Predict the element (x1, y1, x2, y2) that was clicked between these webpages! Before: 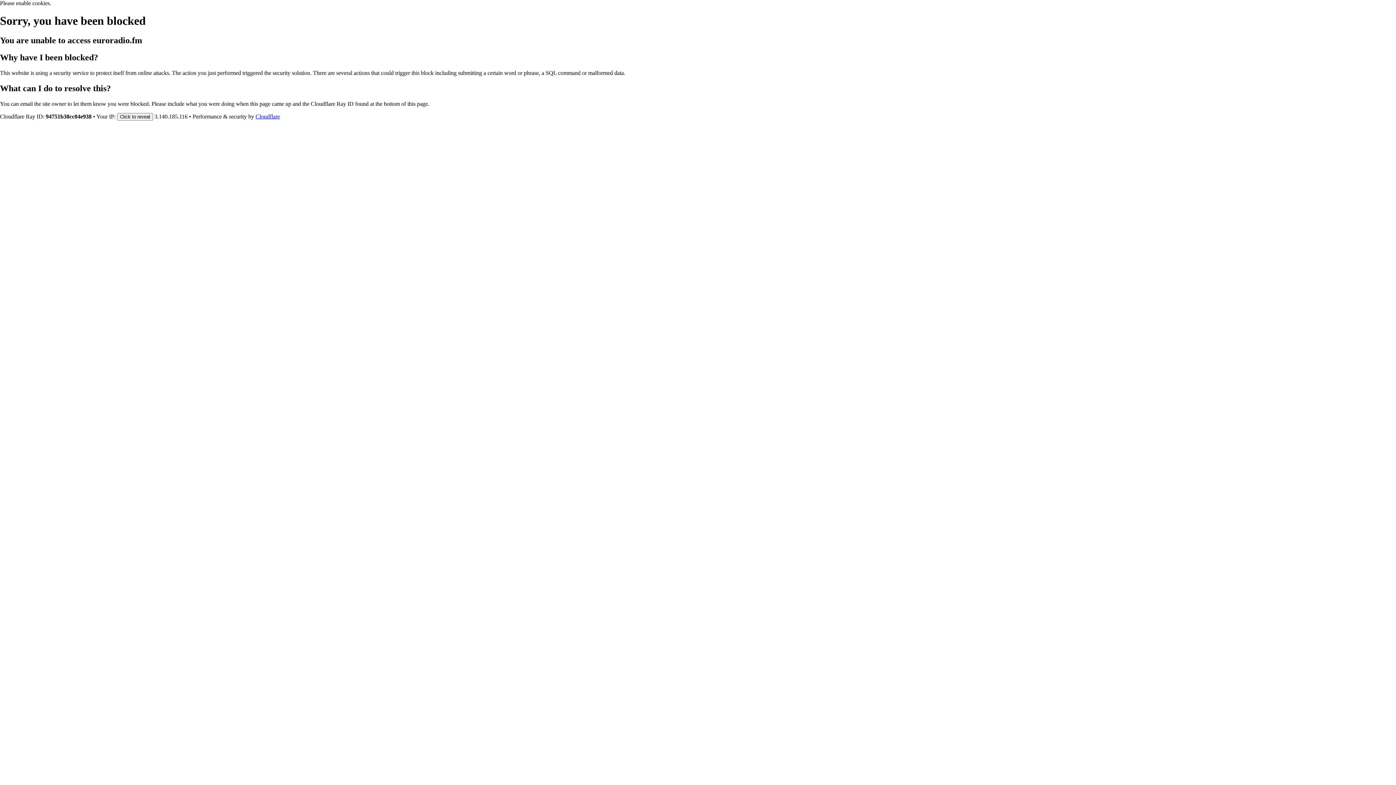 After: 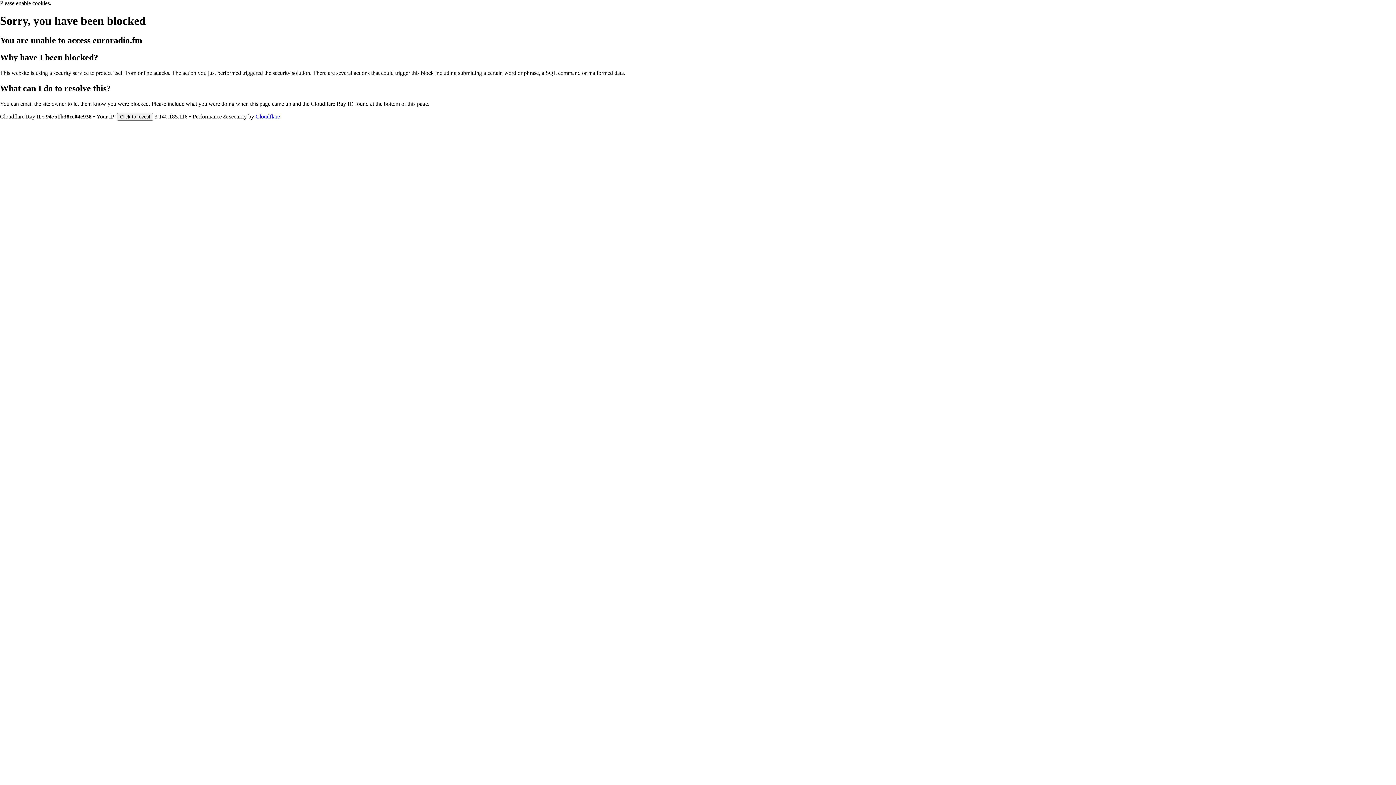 Action: label: Cloudflare bbox: (255, 113, 280, 119)